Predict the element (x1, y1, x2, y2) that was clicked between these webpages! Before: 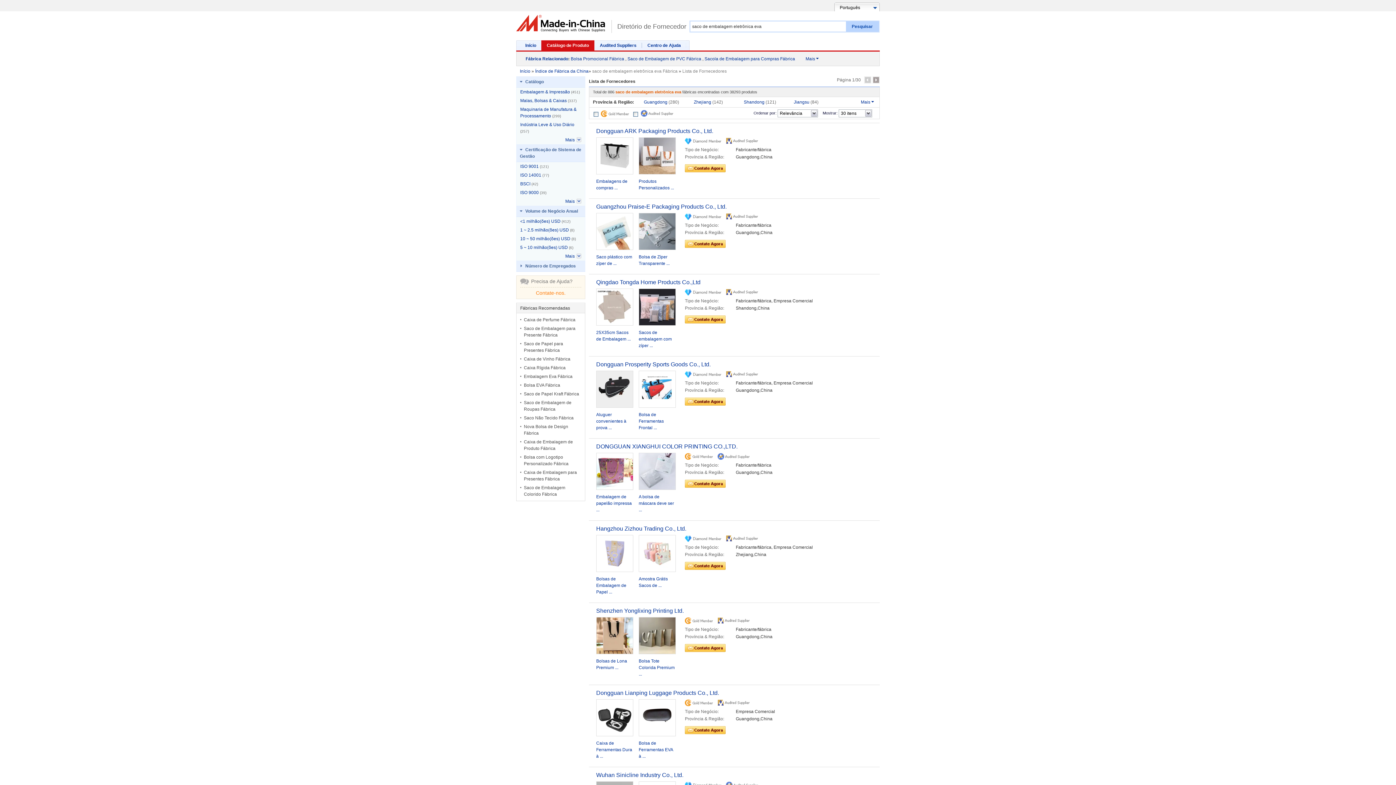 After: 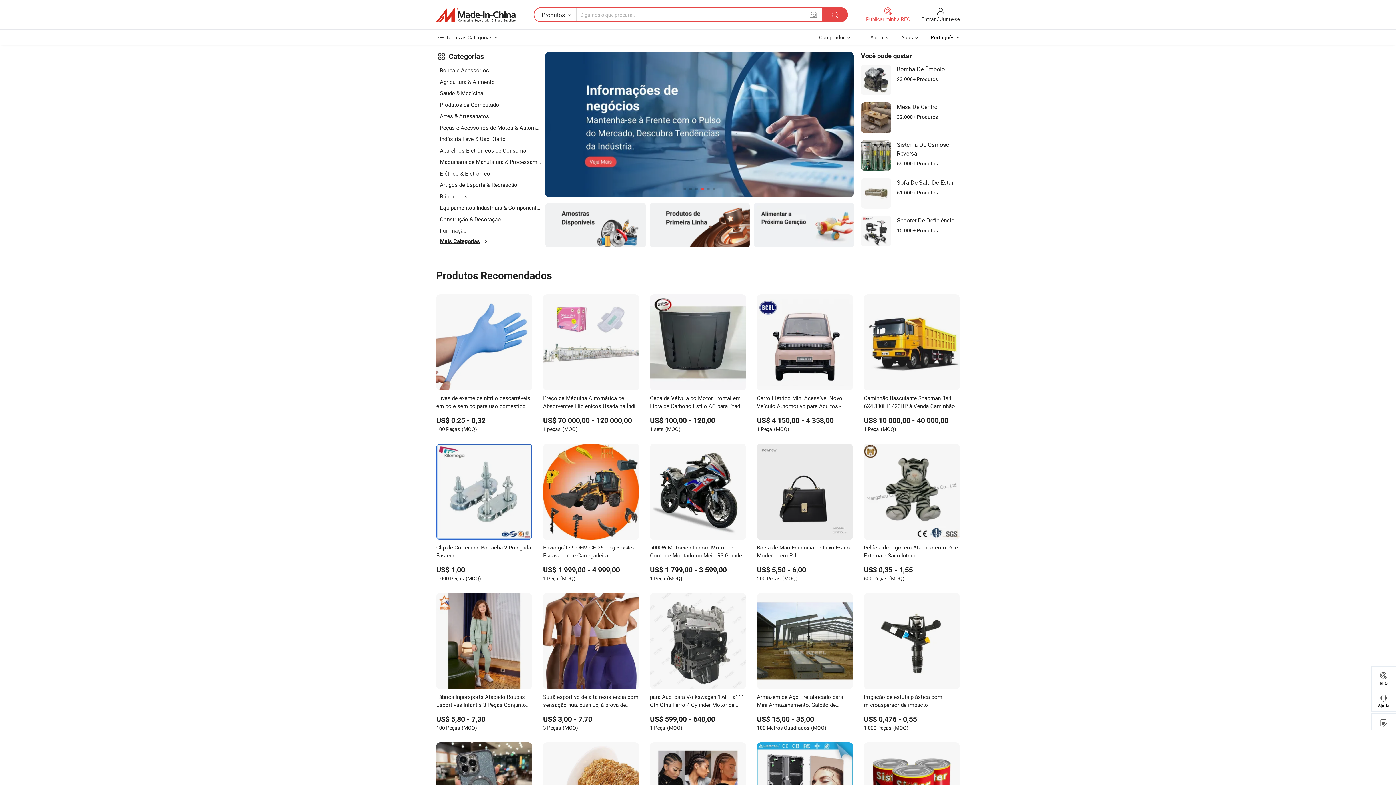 Action: bbox: (520, 40, 541, 50) label: Início